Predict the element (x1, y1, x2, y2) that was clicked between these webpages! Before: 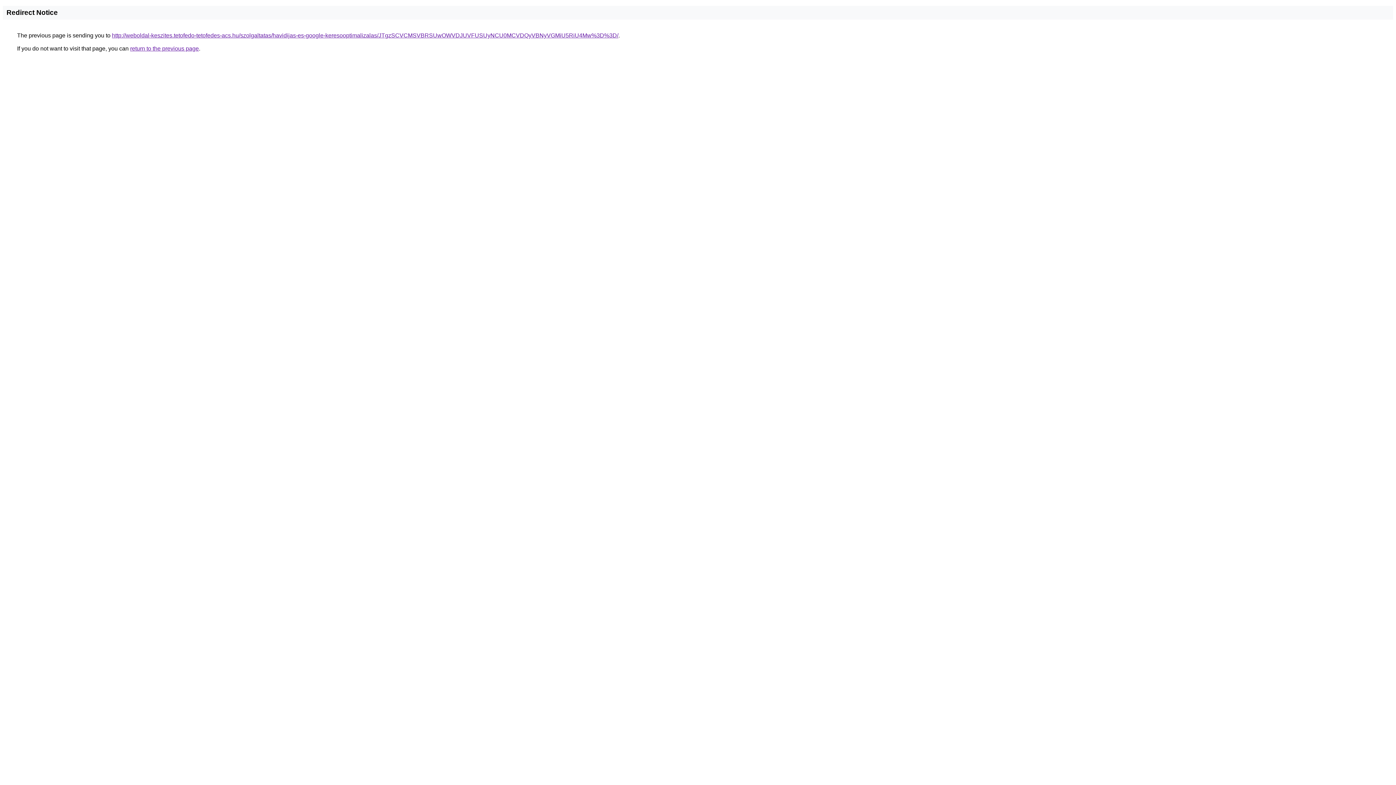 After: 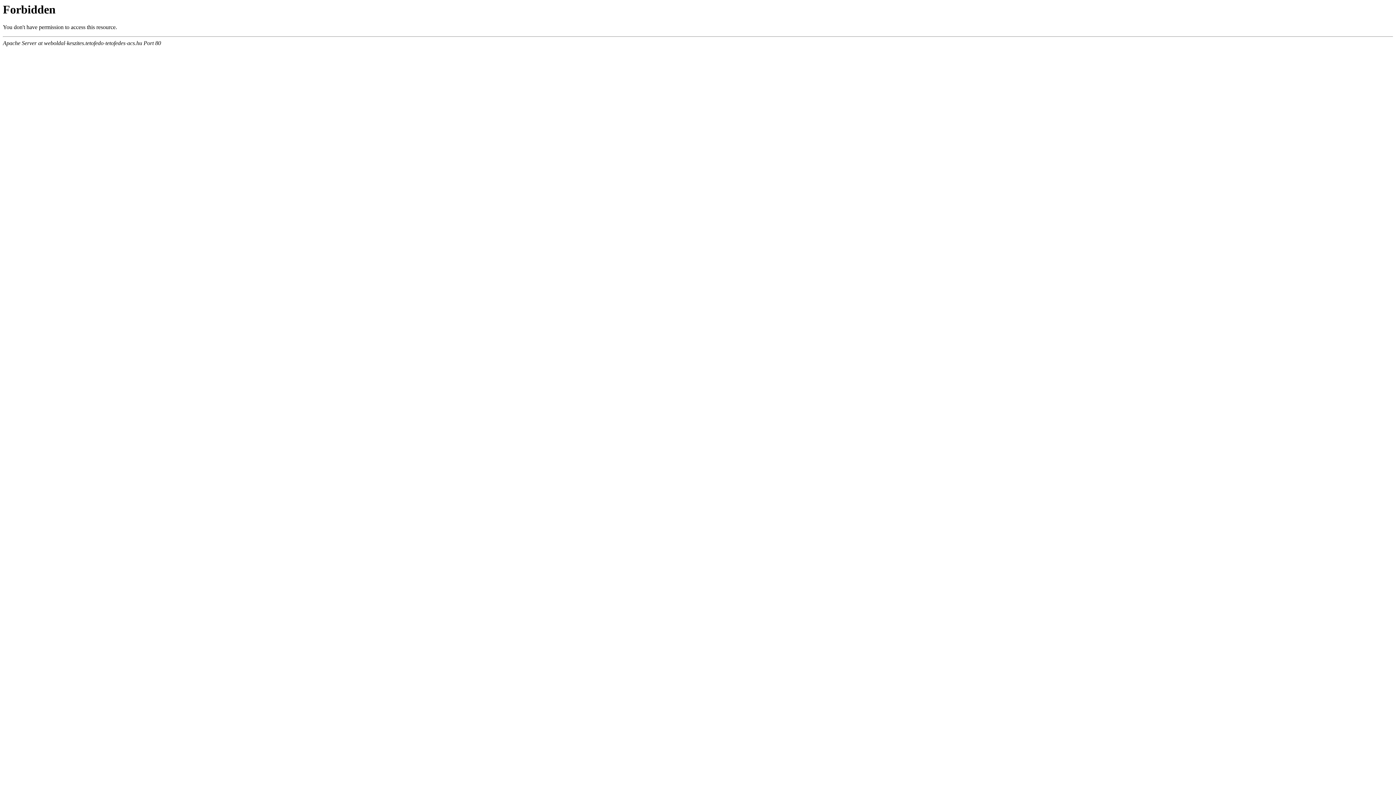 Action: bbox: (112, 32, 618, 38) label: http://weboldal-keszites.tetofedo-tetofedes-acs.hu/szolgaltatas/havidijas-es-google-keresooptimalizalas/JTgzSCVCMSVBRSUwOWVDJUVFUSUyNCU0MCVDQyVBNyVGMiU5RiU4Mw%3D%3D/